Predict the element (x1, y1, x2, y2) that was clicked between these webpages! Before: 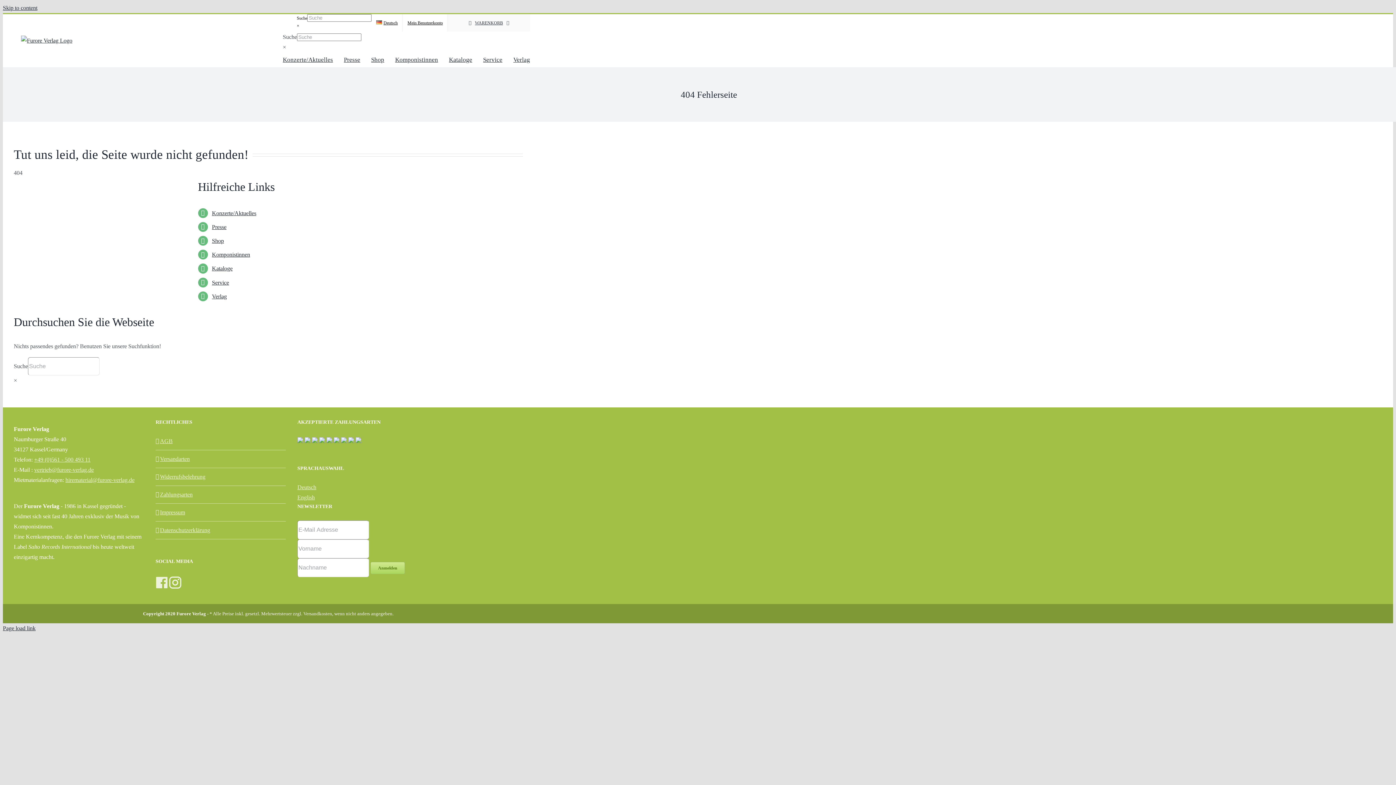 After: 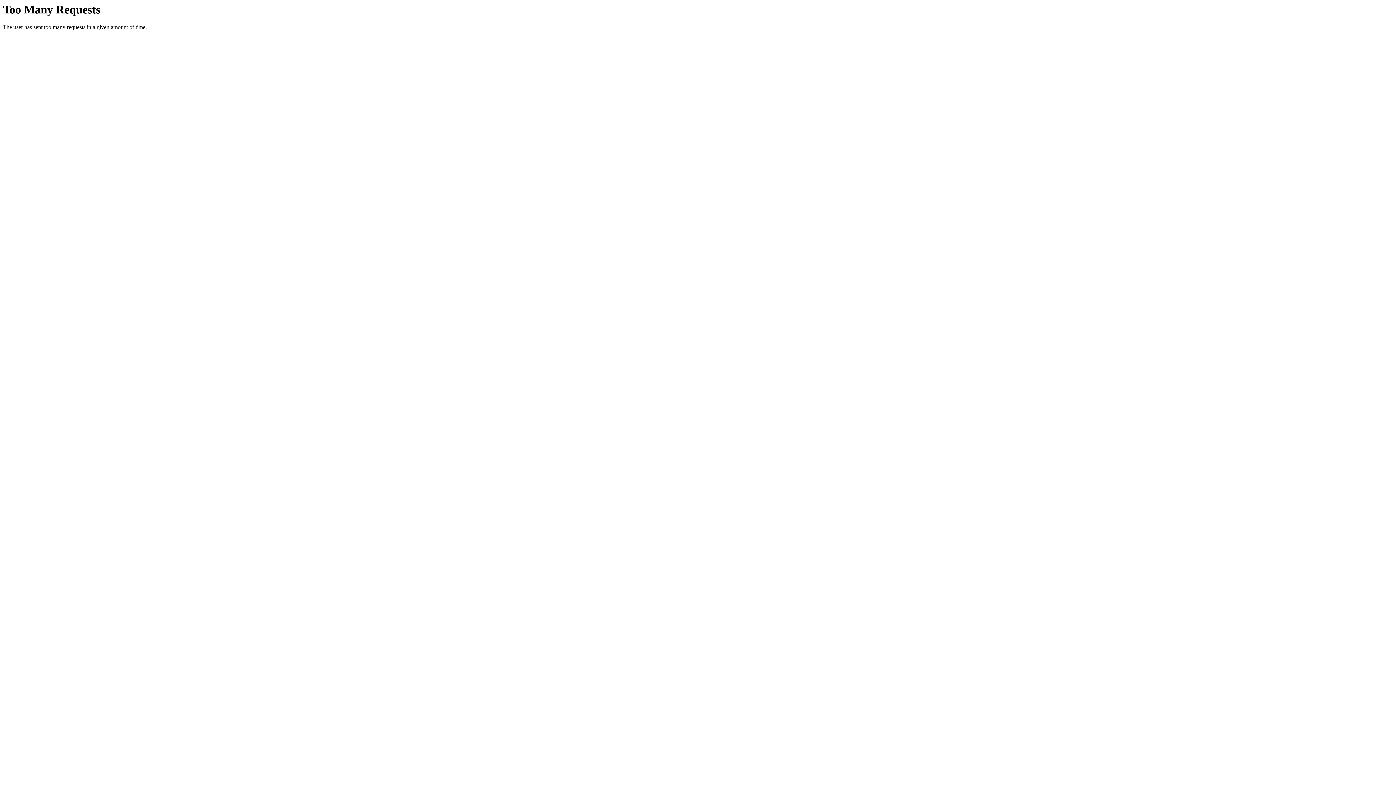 Action: label: Kataloge bbox: (212, 265, 232, 271)